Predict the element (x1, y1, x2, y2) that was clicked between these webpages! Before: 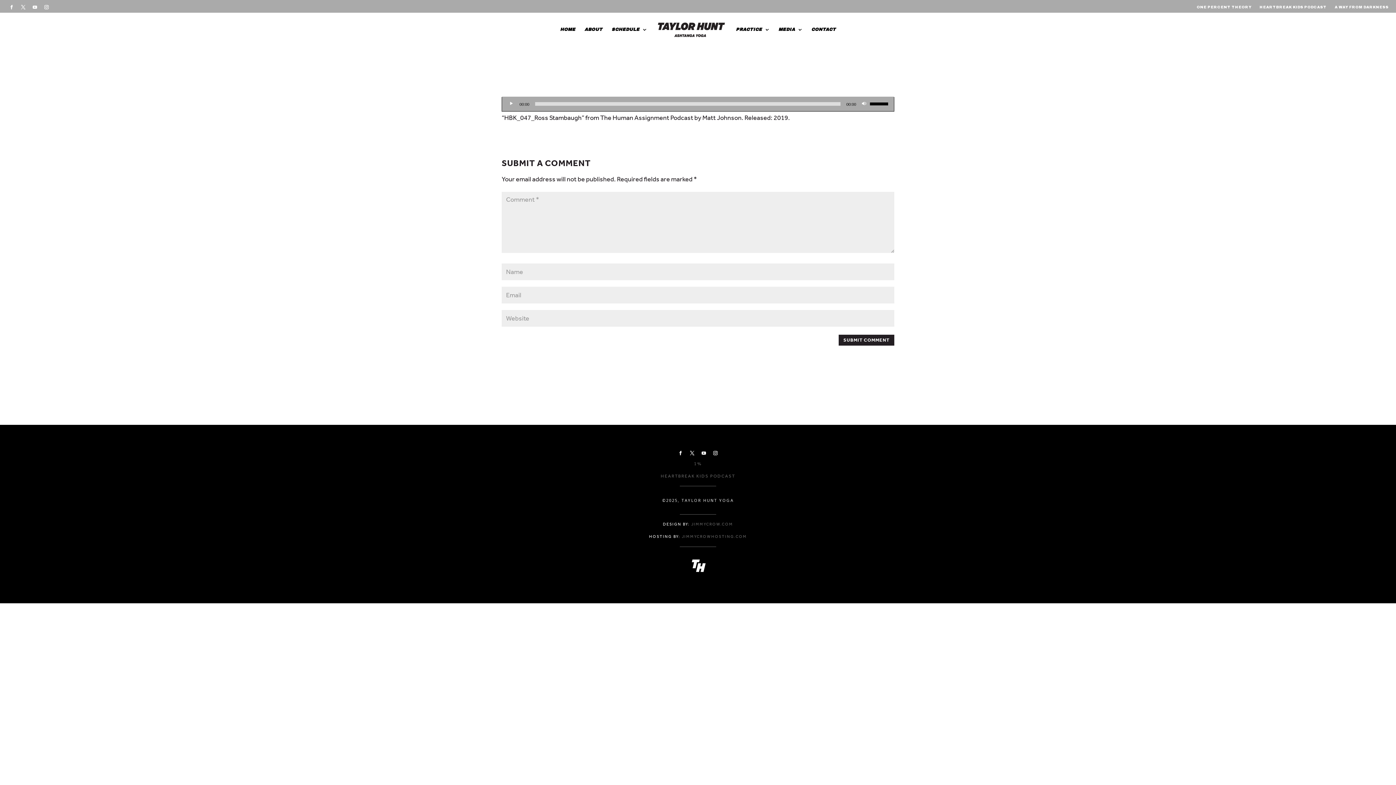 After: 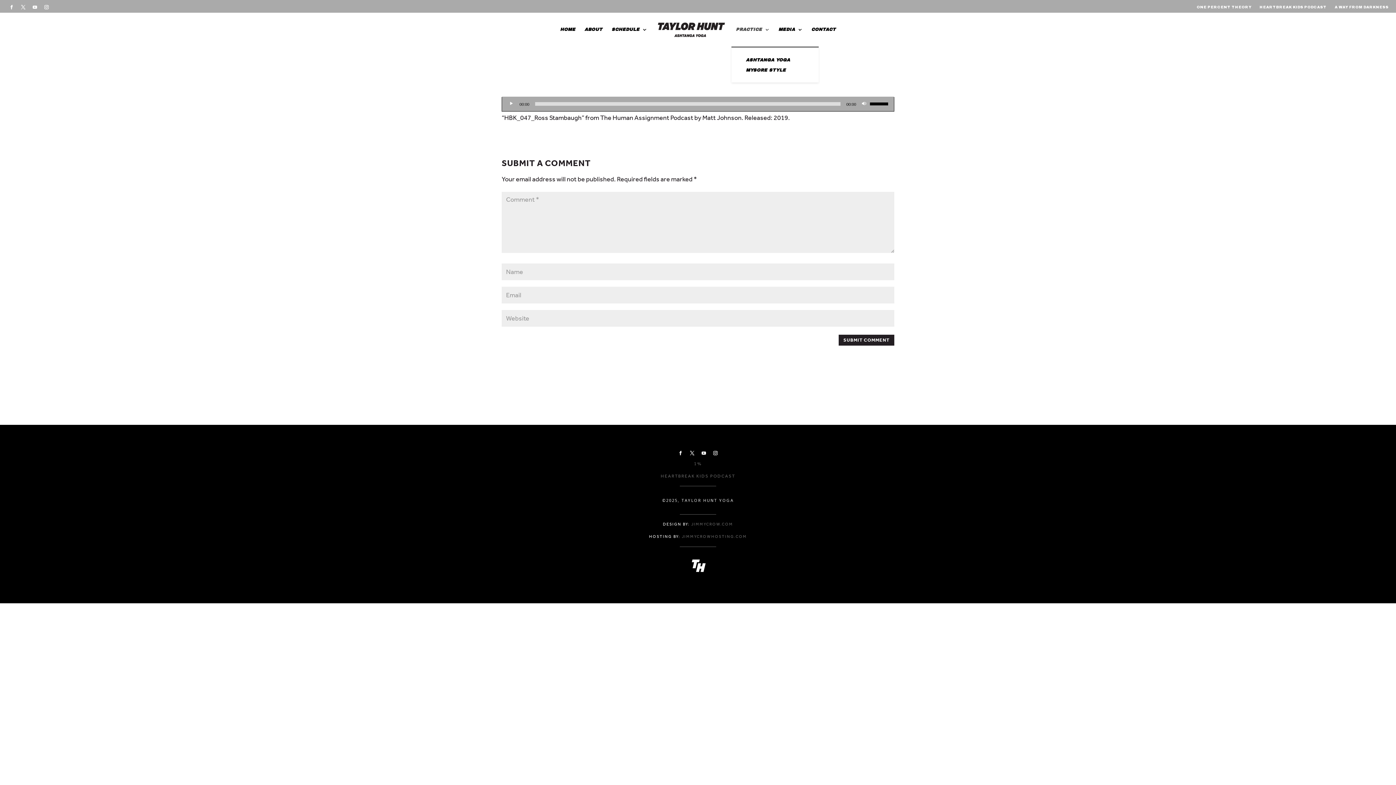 Action: label: PRACTICE bbox: (736, 12, 769, 46)